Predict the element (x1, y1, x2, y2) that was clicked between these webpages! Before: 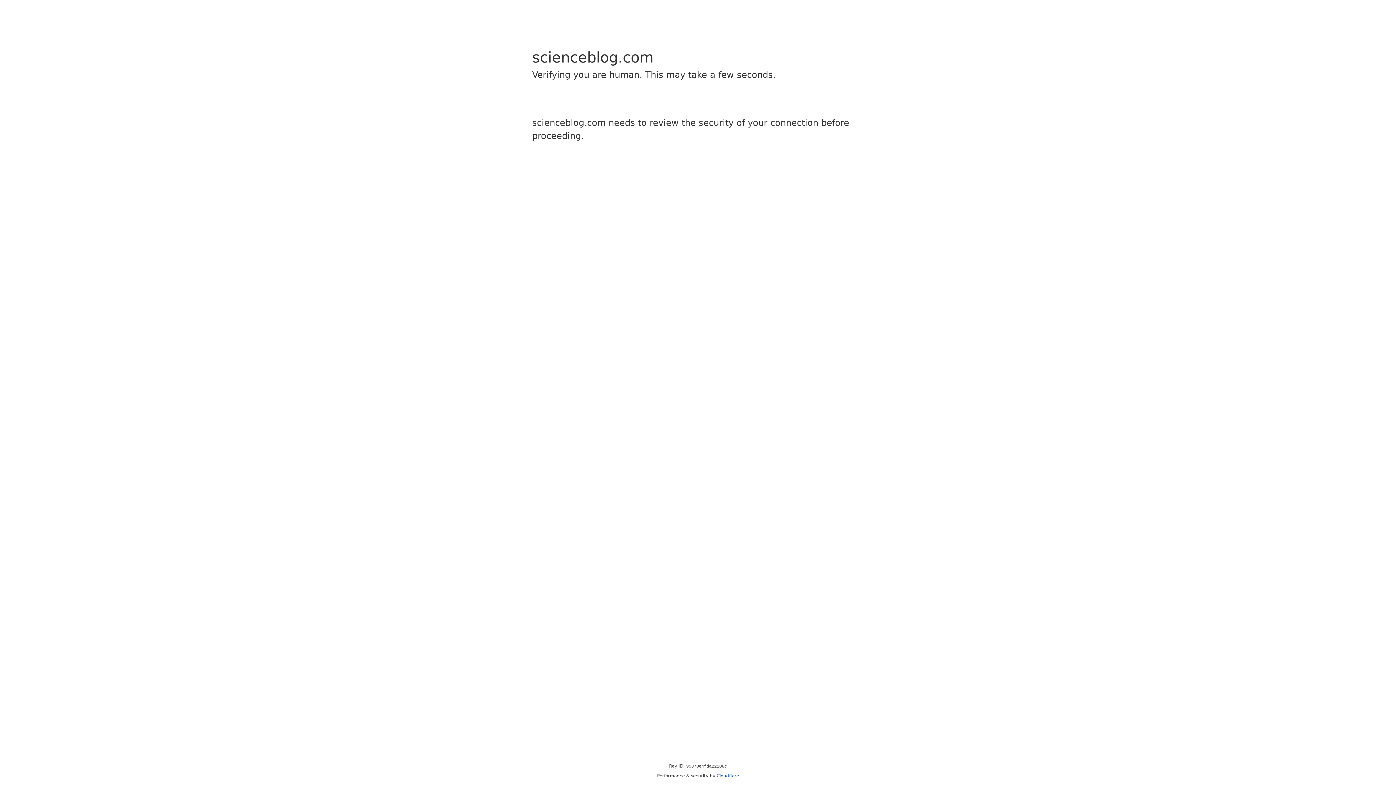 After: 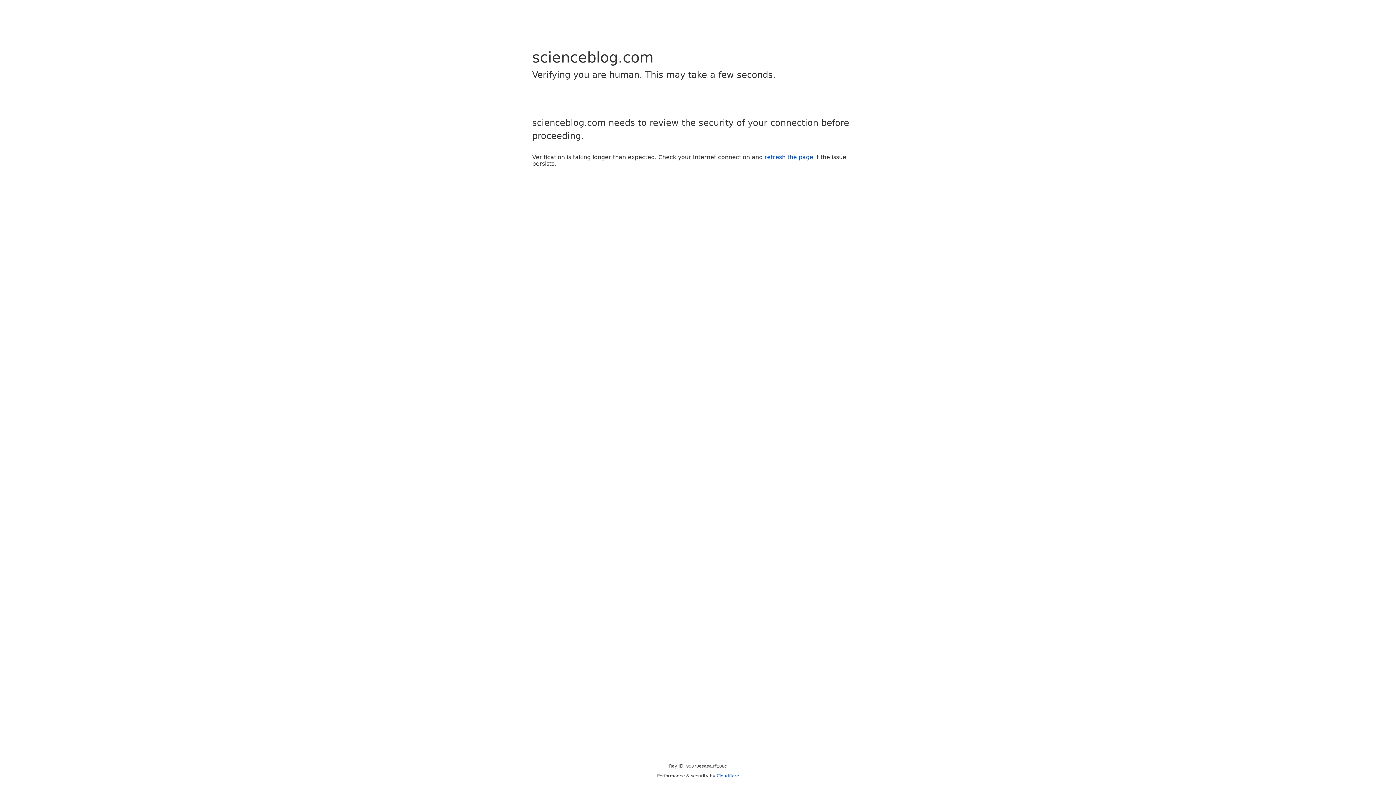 Action: bbox: (716, 773, 739, 778) label: Cloudflare